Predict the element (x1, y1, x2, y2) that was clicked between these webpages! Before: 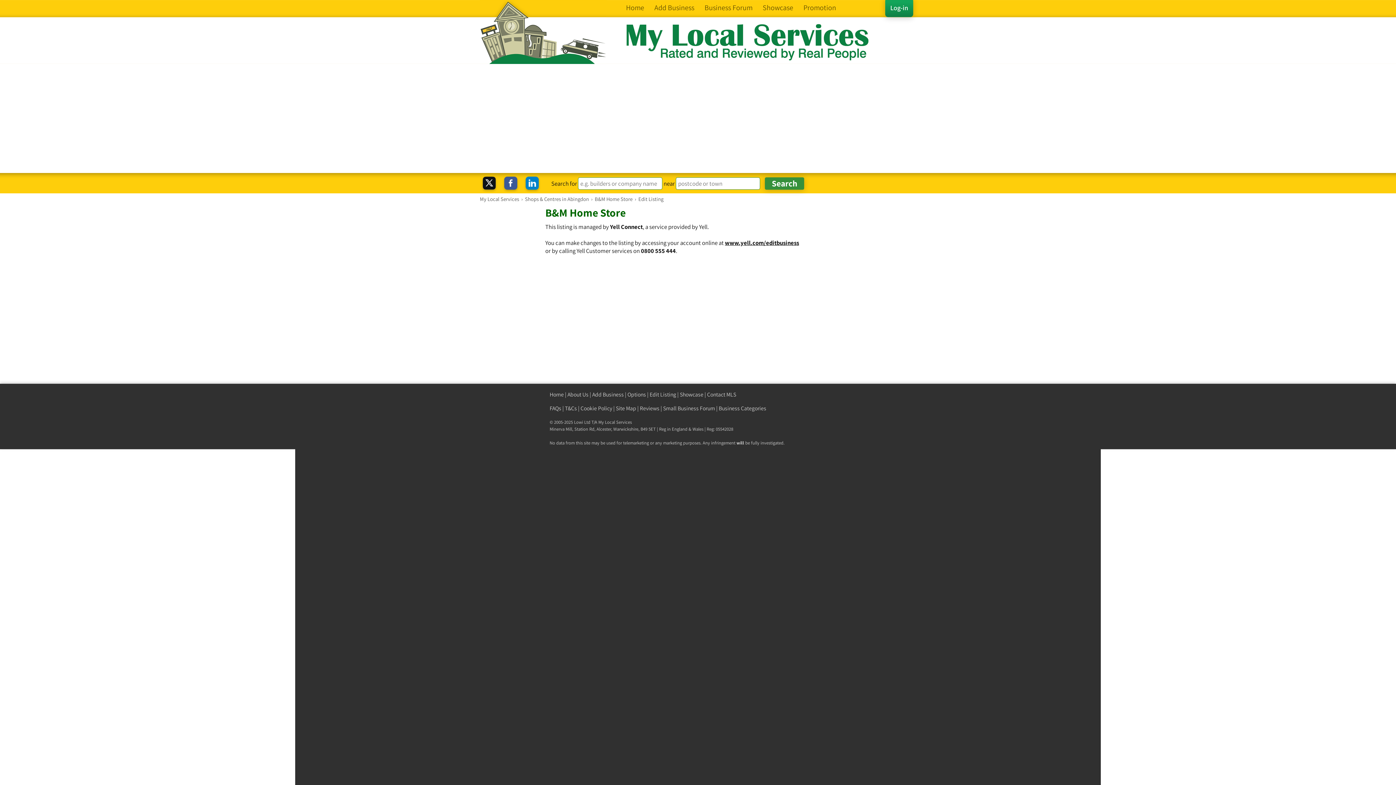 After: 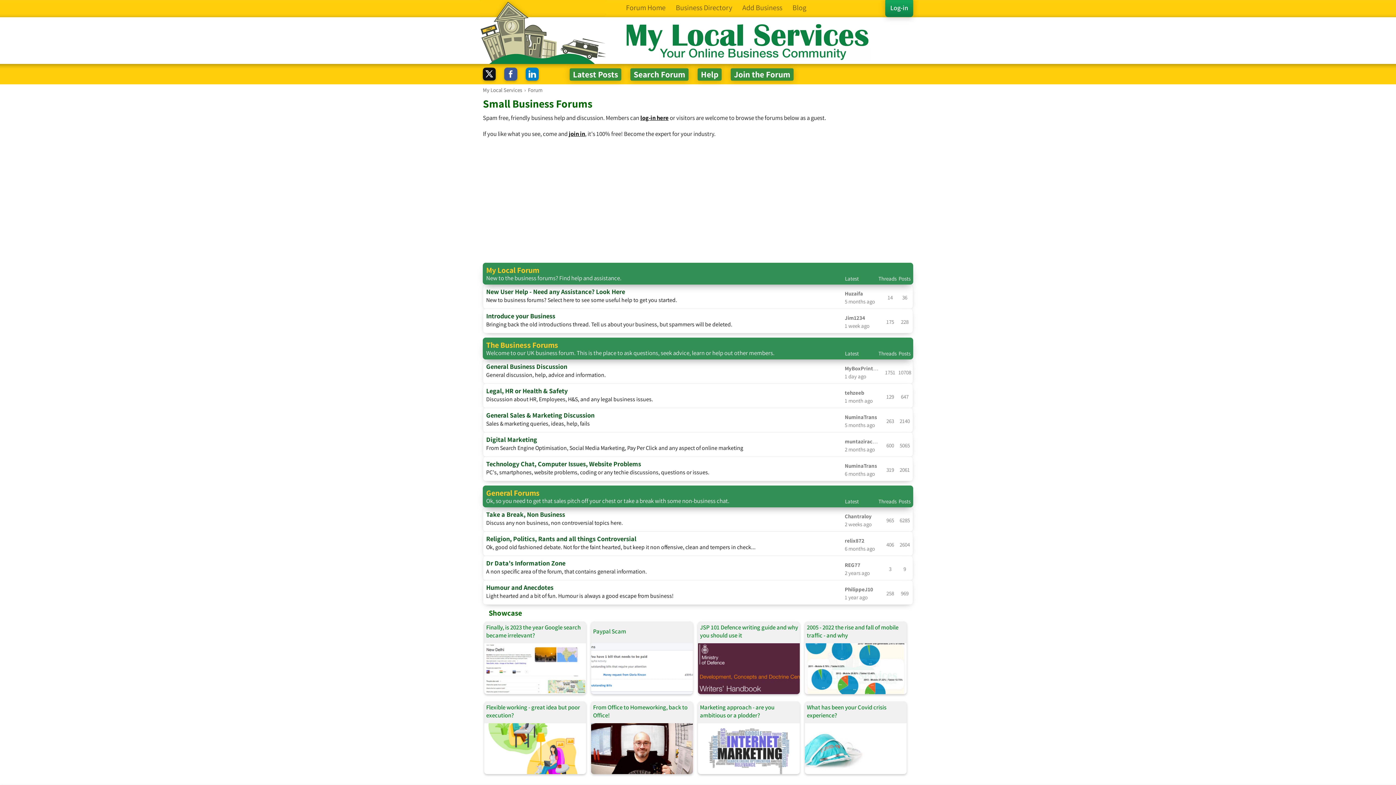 Action: bbox: (663, 405, 715, 412) label: Small Business Forum